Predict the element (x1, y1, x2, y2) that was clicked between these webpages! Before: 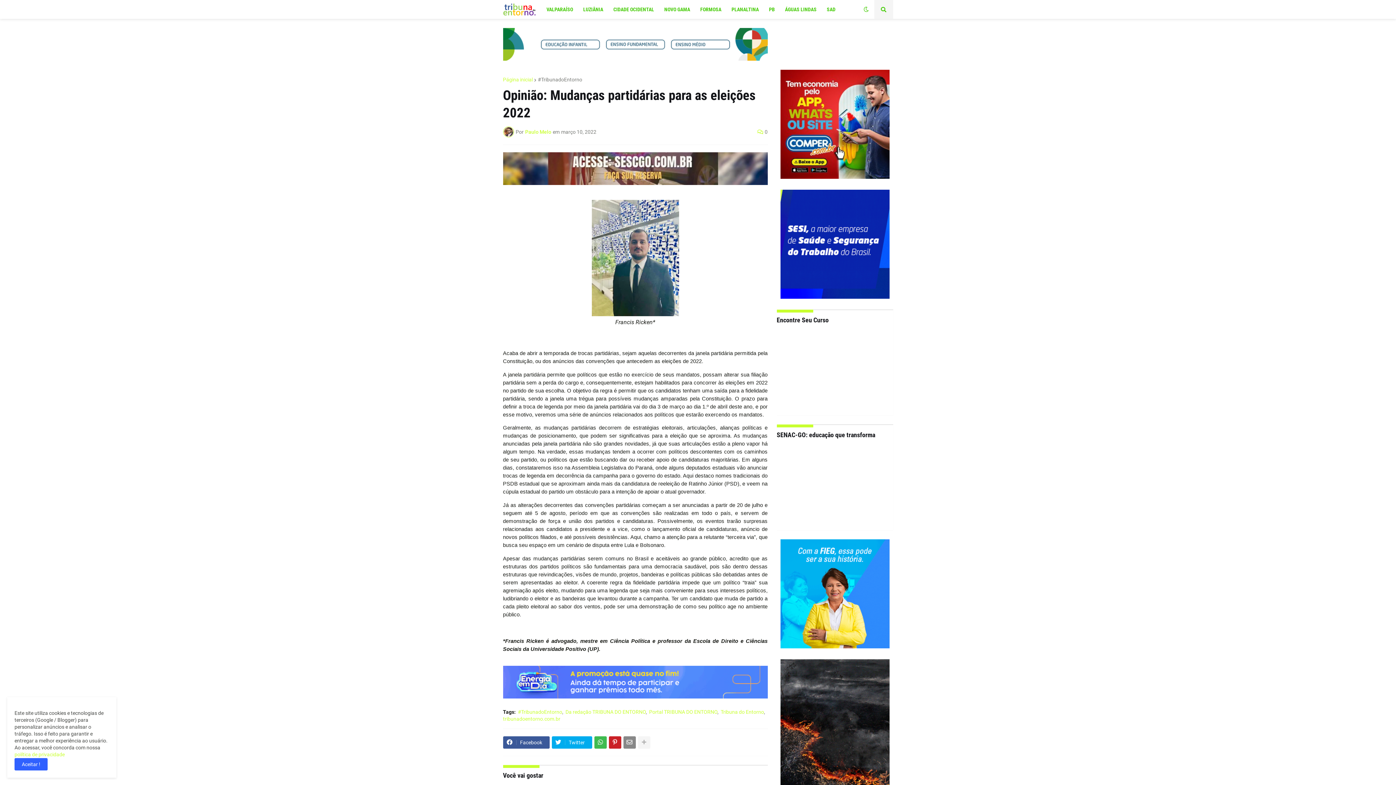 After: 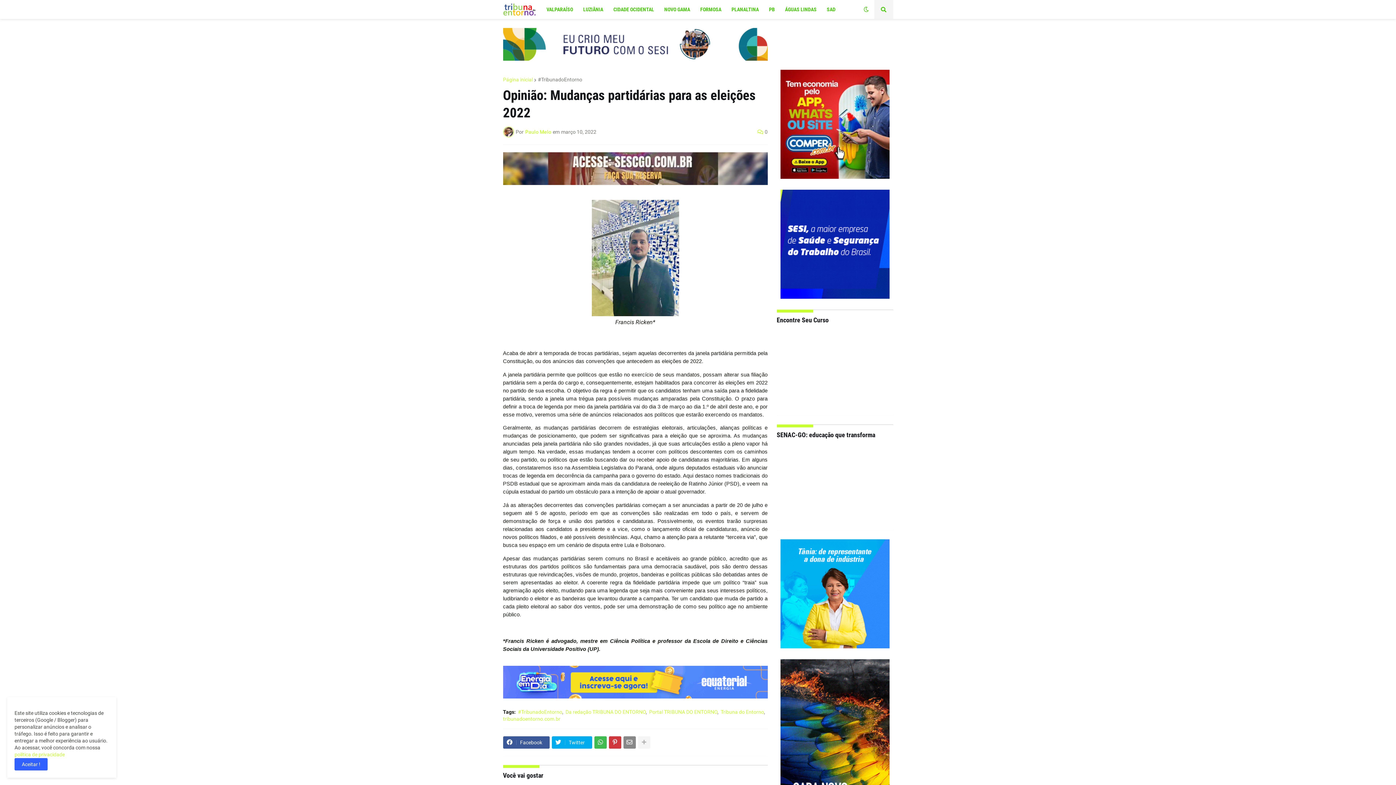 Action: bbox: (608, 736, 621, 748)